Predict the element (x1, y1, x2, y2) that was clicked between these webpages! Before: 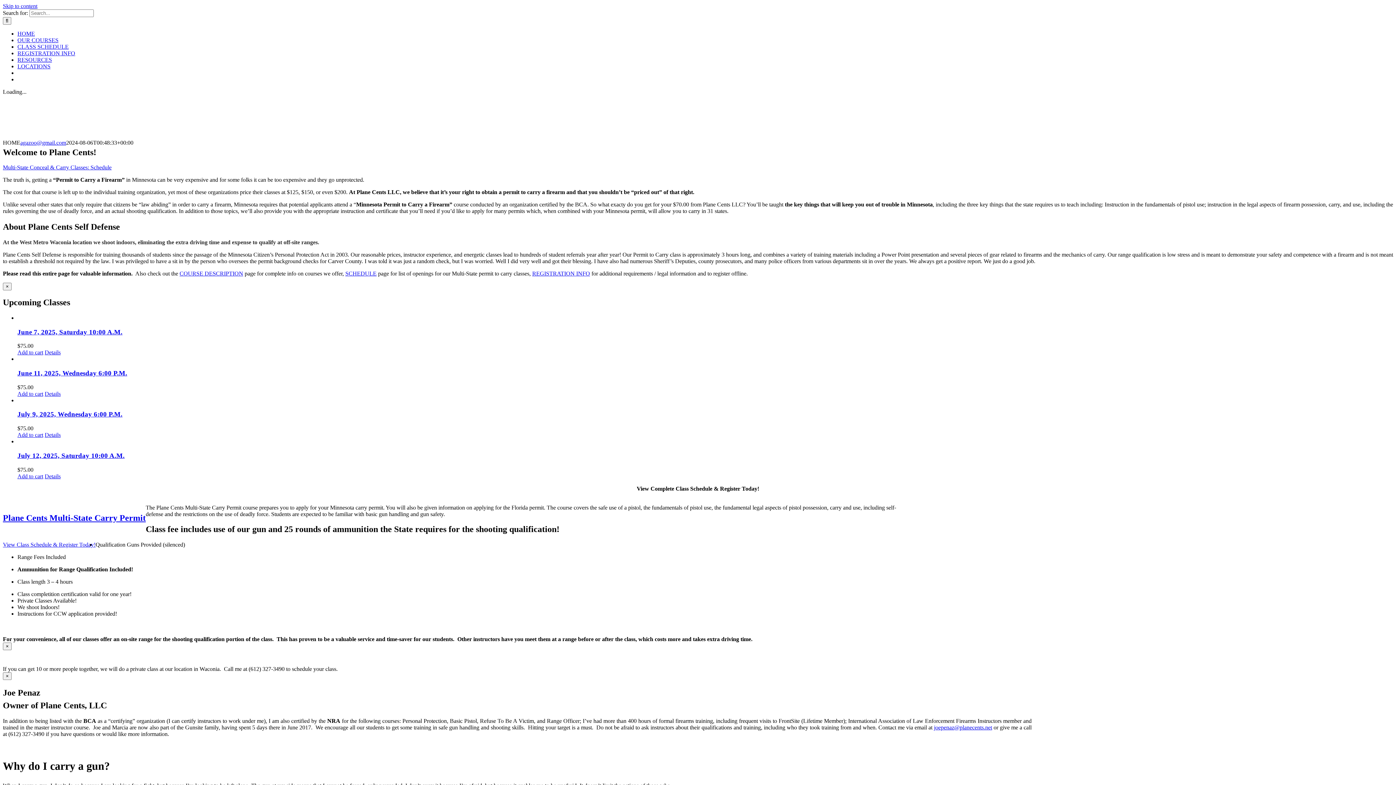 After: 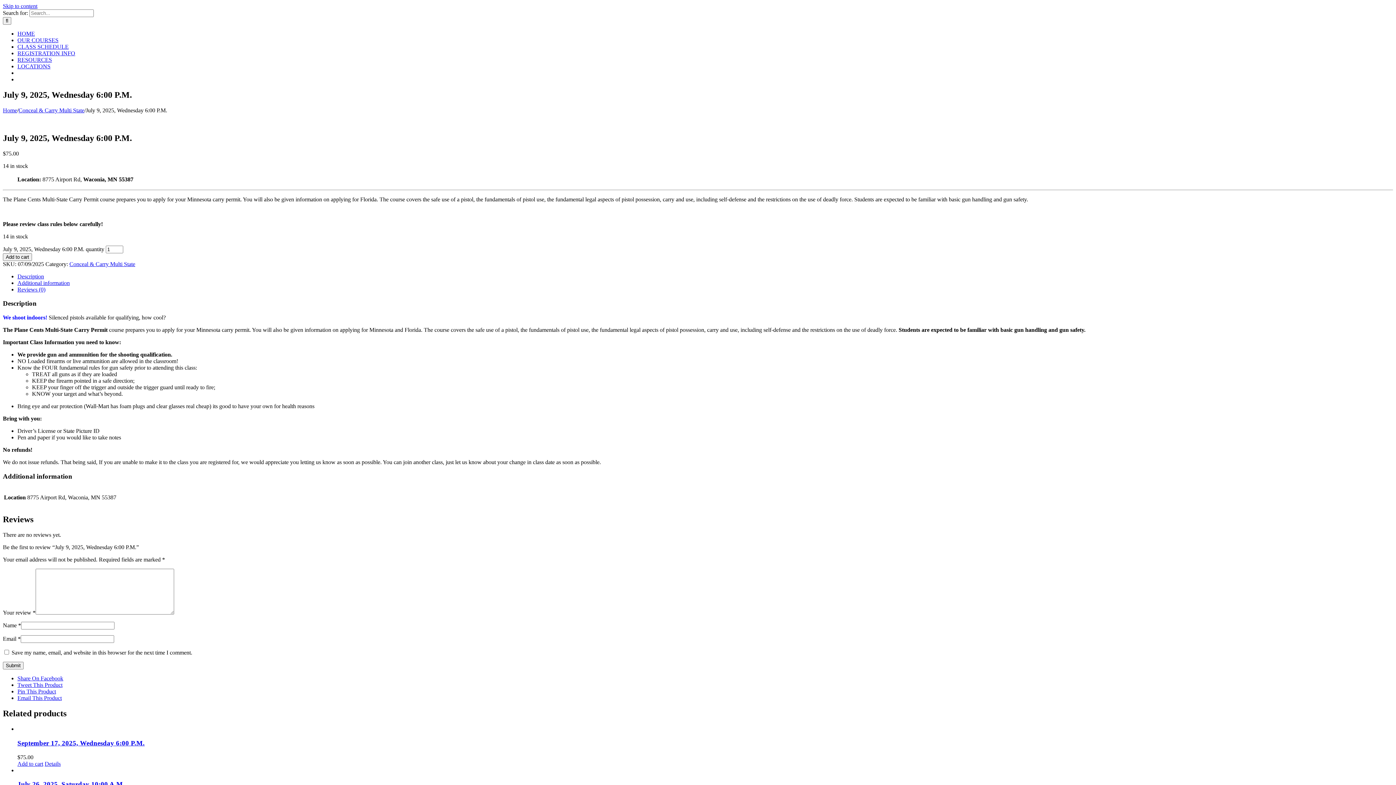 Action: bbox: (17, 397, 1393, 403) label: July 9, 2025, Wednesday 6:00 P.M.